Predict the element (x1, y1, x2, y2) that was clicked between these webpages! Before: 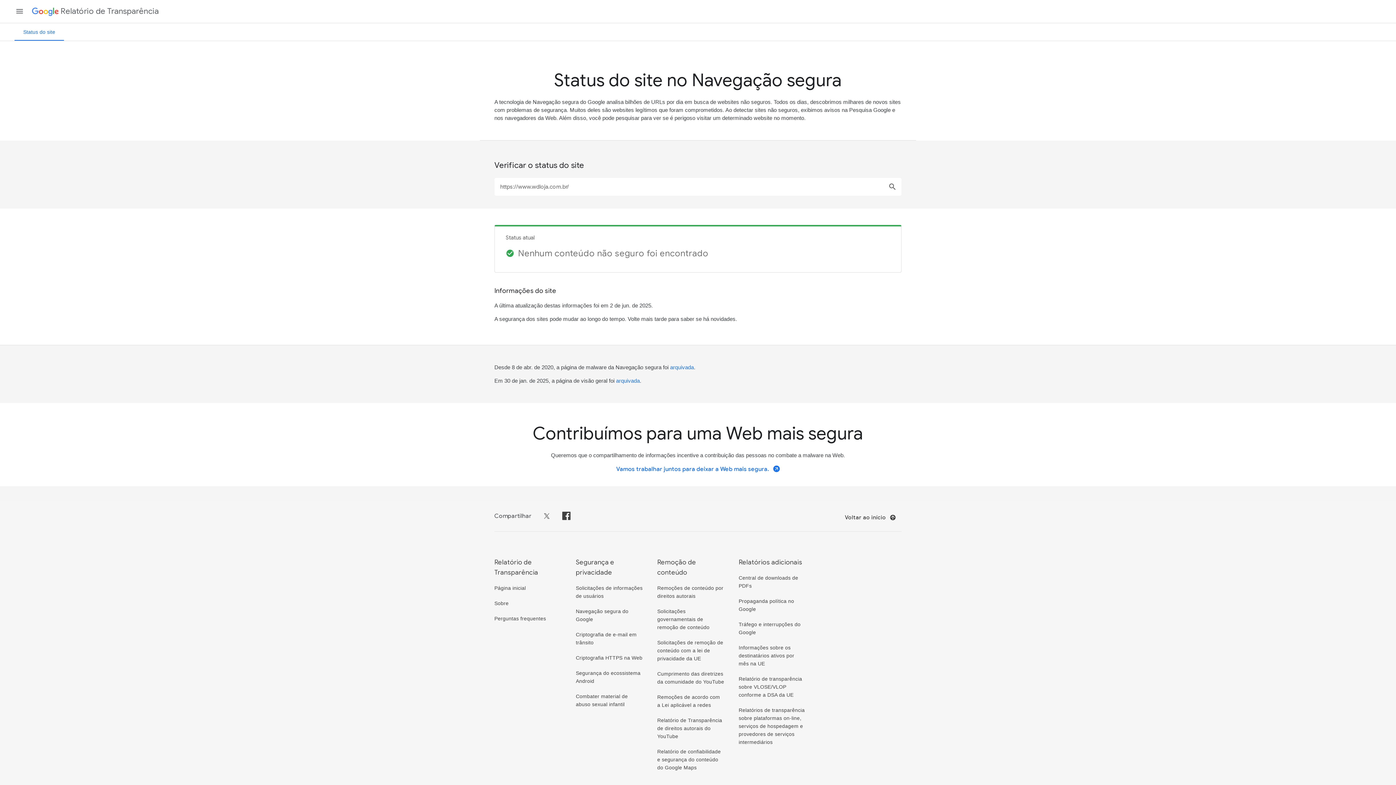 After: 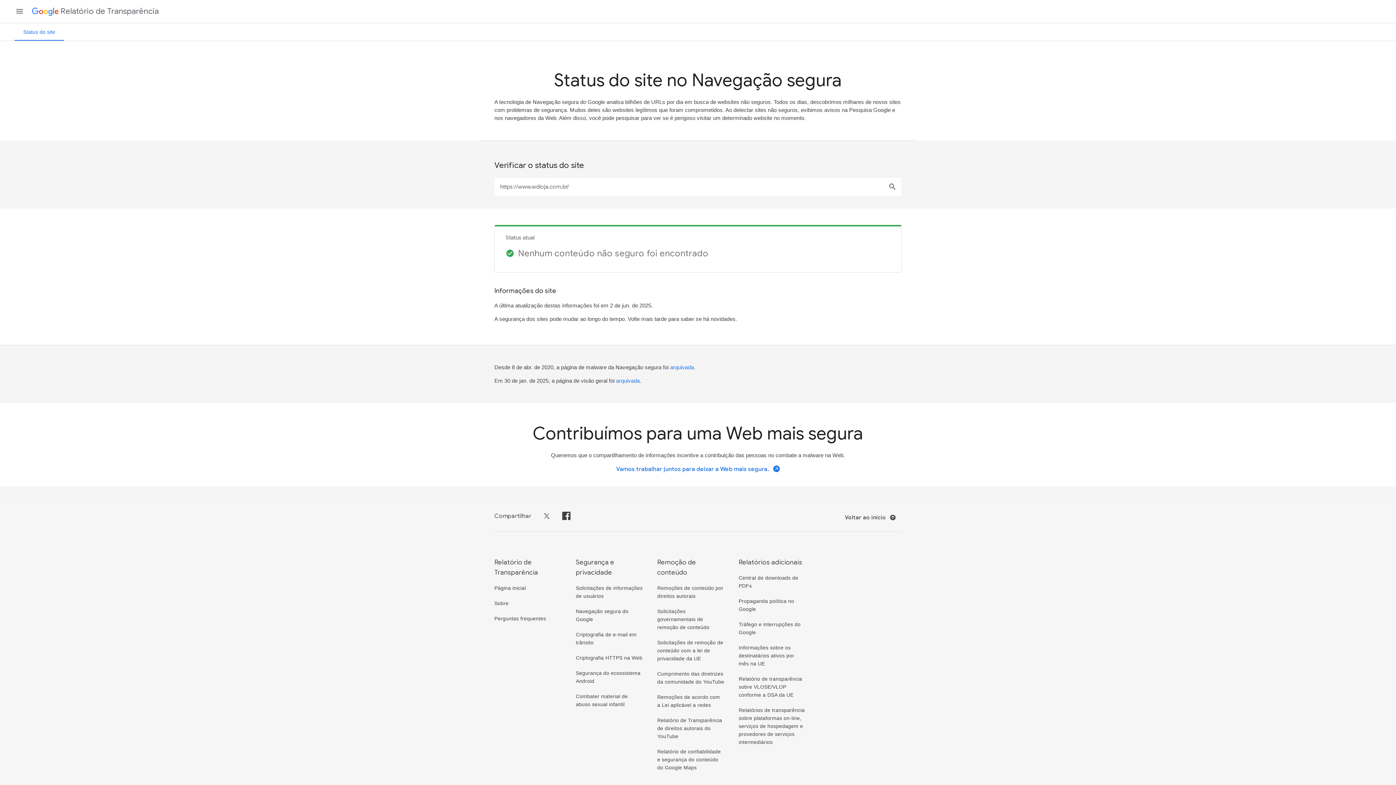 Action: bbox: (542, 512, 551, 518) label: Compartilhar no Twitter